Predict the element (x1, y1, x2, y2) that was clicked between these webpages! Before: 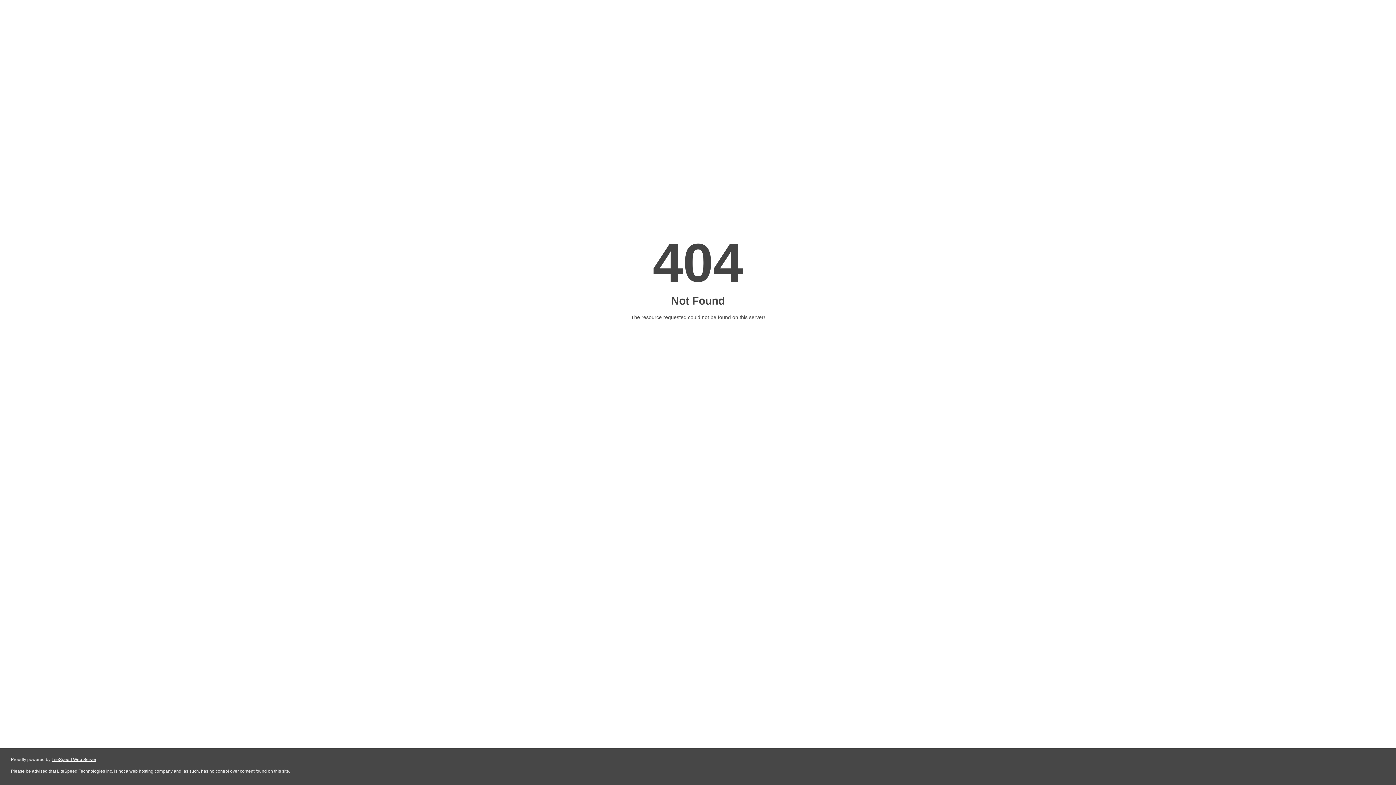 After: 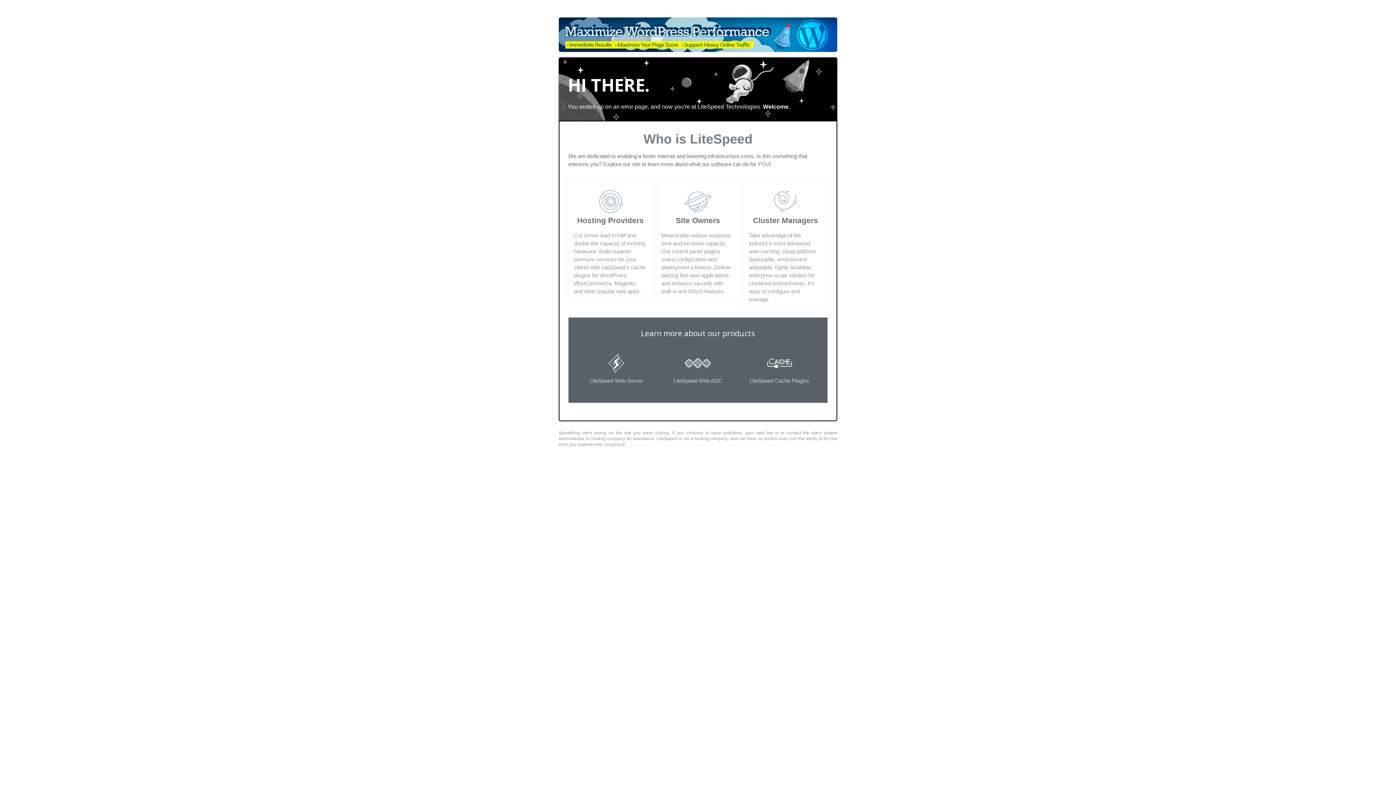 Action: label: LiteSpeed Web Server bbox: (51, 757, 96, 762)